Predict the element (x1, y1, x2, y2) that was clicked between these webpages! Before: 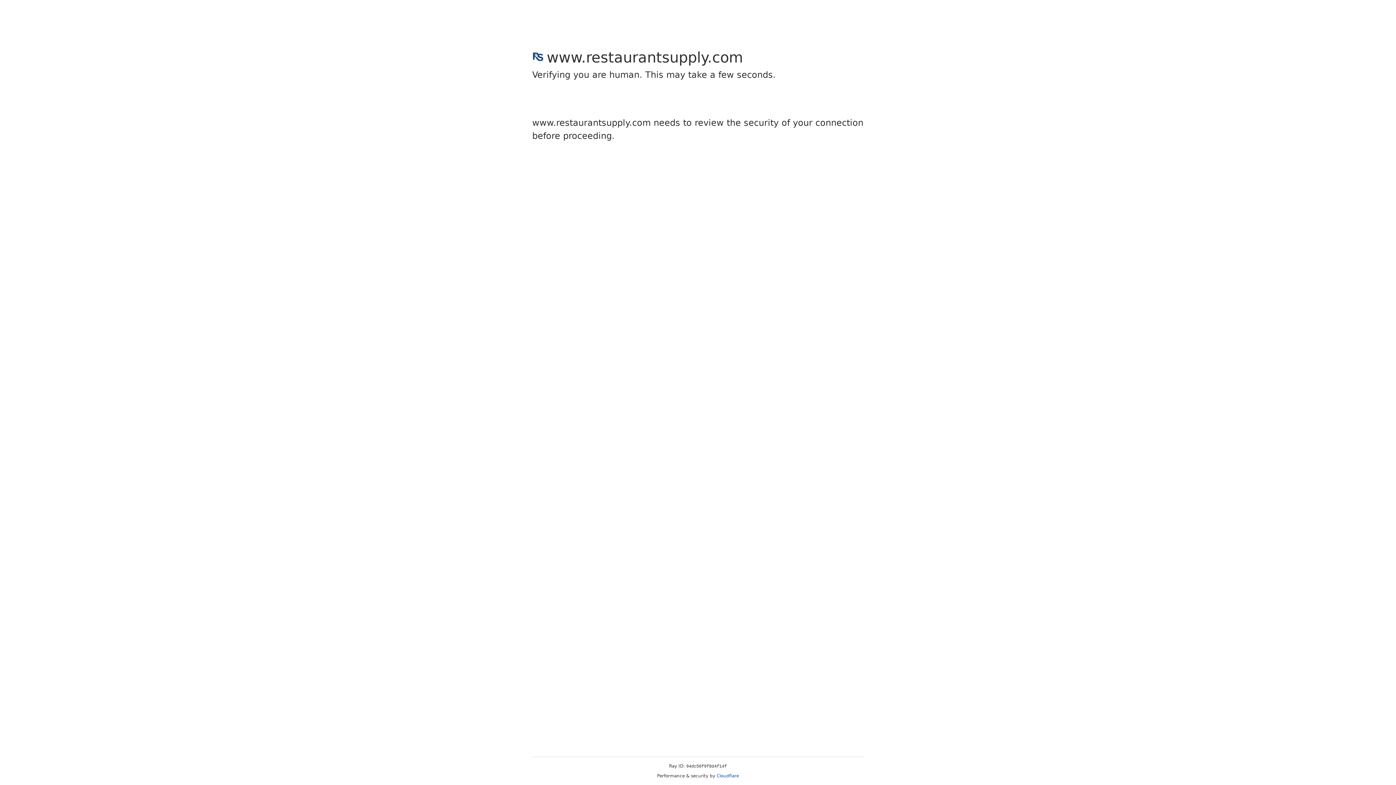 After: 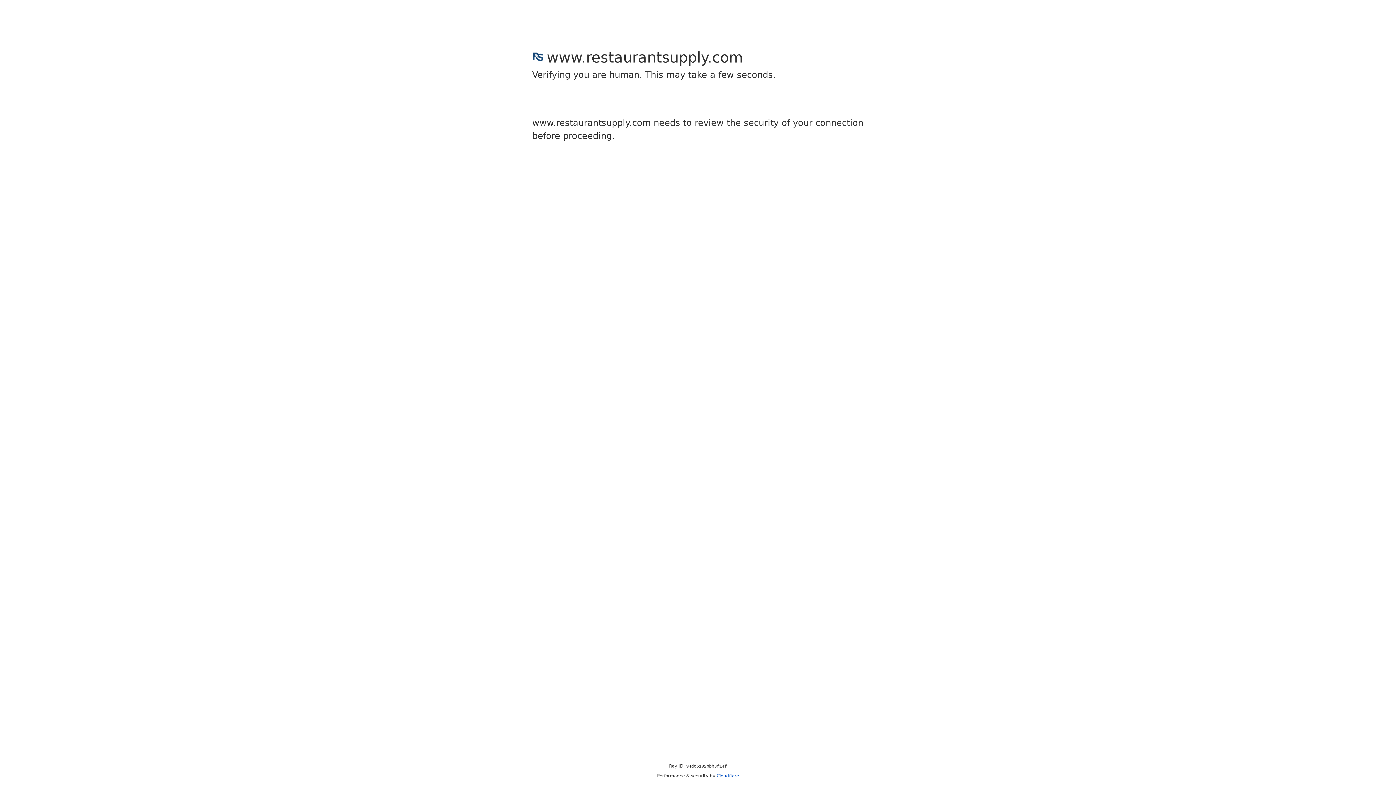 Action: label: Cloudflare bbox: (716, 773, 739, 778)